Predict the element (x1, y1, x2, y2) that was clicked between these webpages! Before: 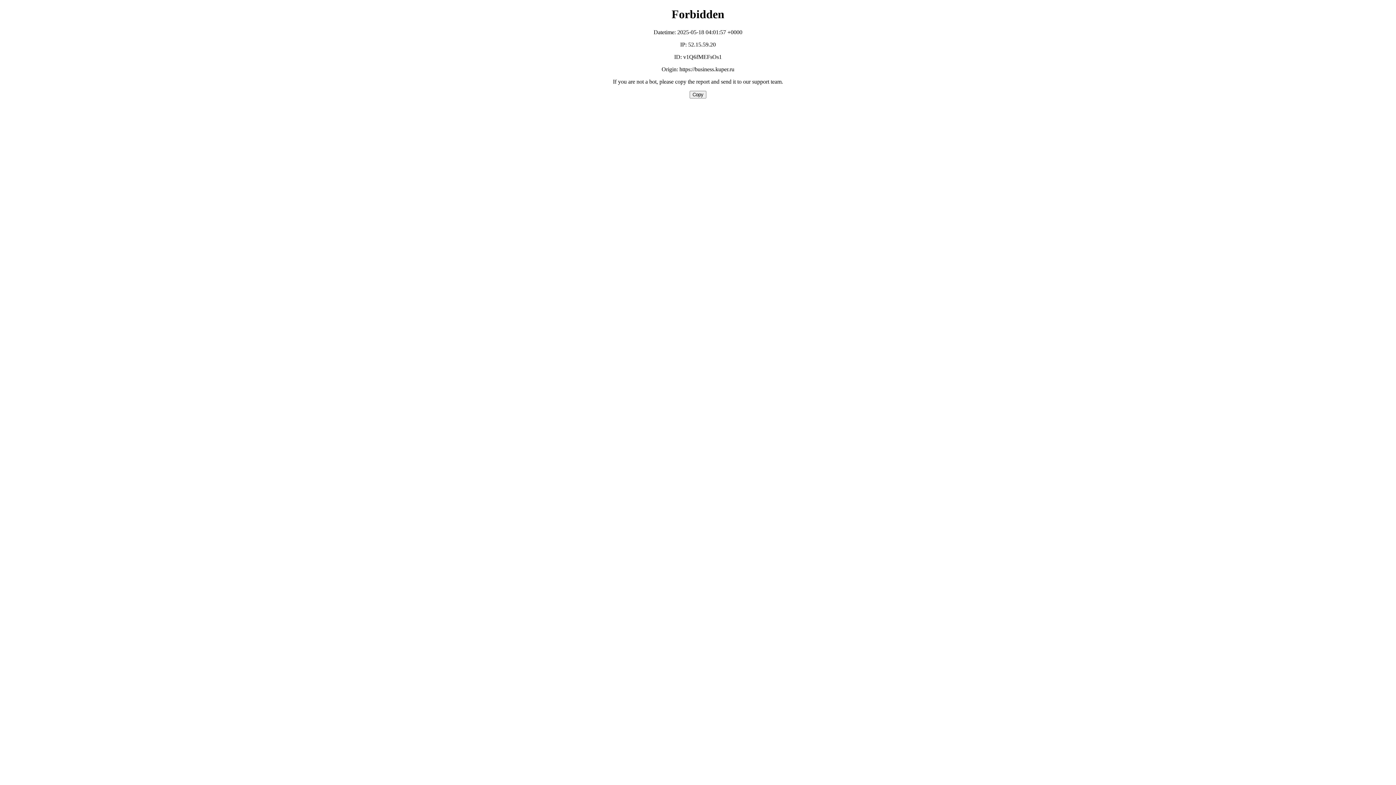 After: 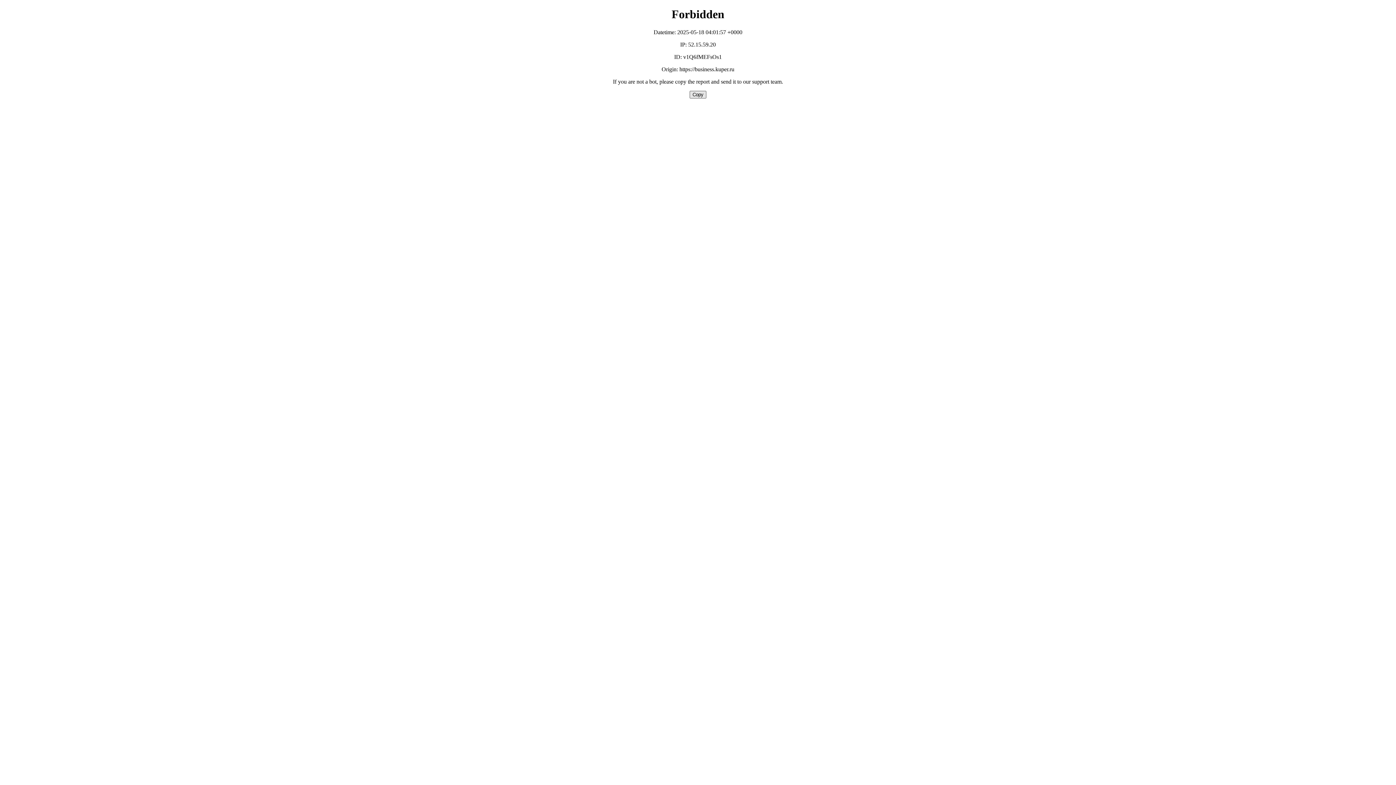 Action: bbox: (689, 90, 706, 98) label: Copy